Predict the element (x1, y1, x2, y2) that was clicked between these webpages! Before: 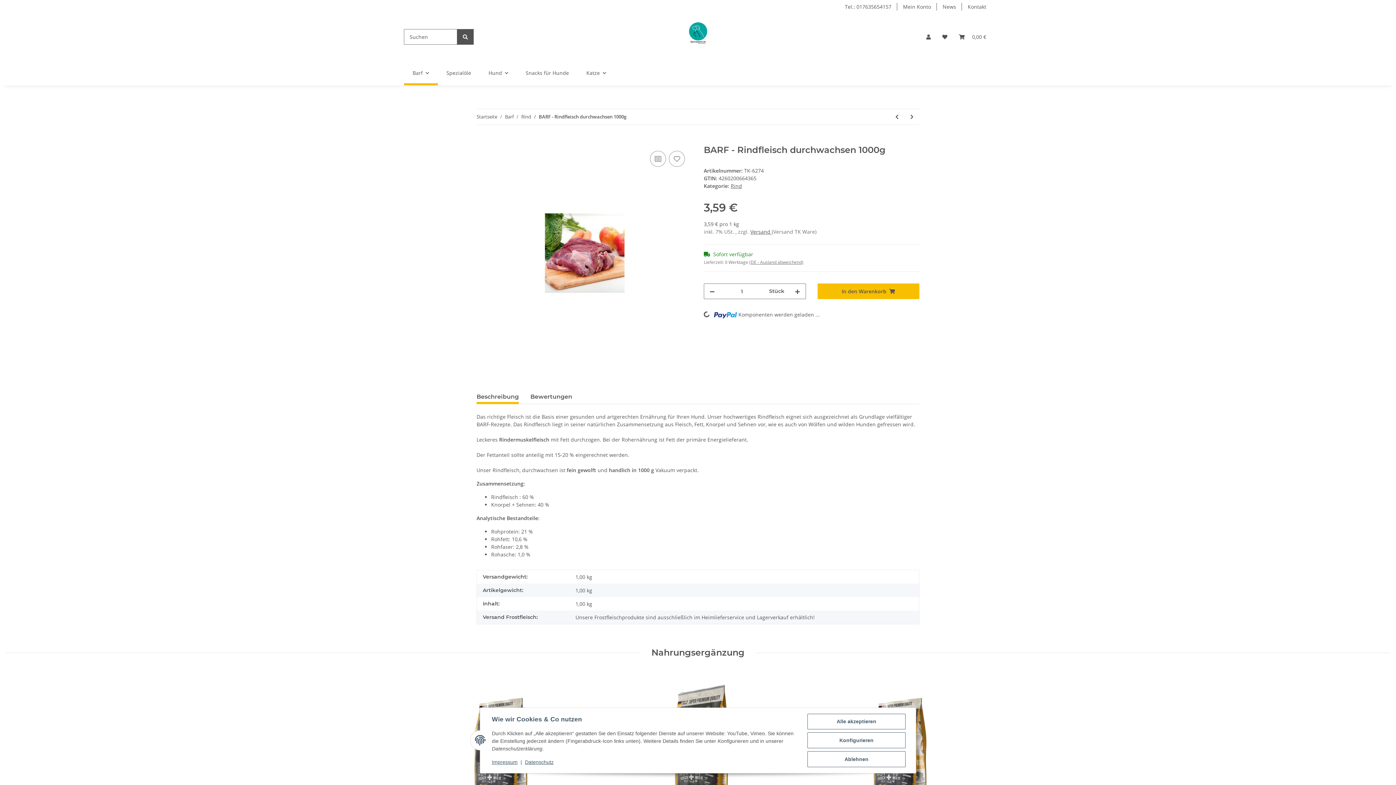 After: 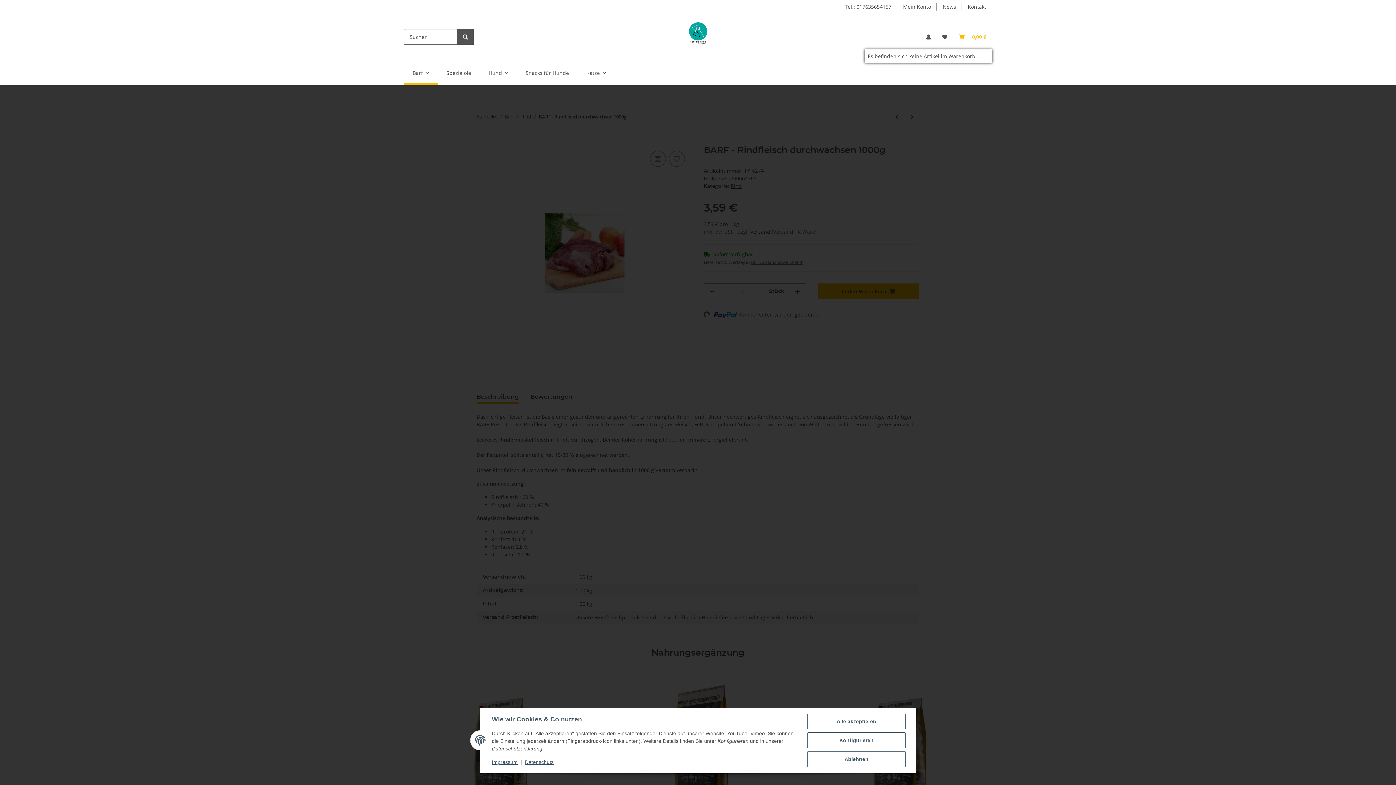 Action: bbox: (953, 24, 992, 49) label: Warenkorb